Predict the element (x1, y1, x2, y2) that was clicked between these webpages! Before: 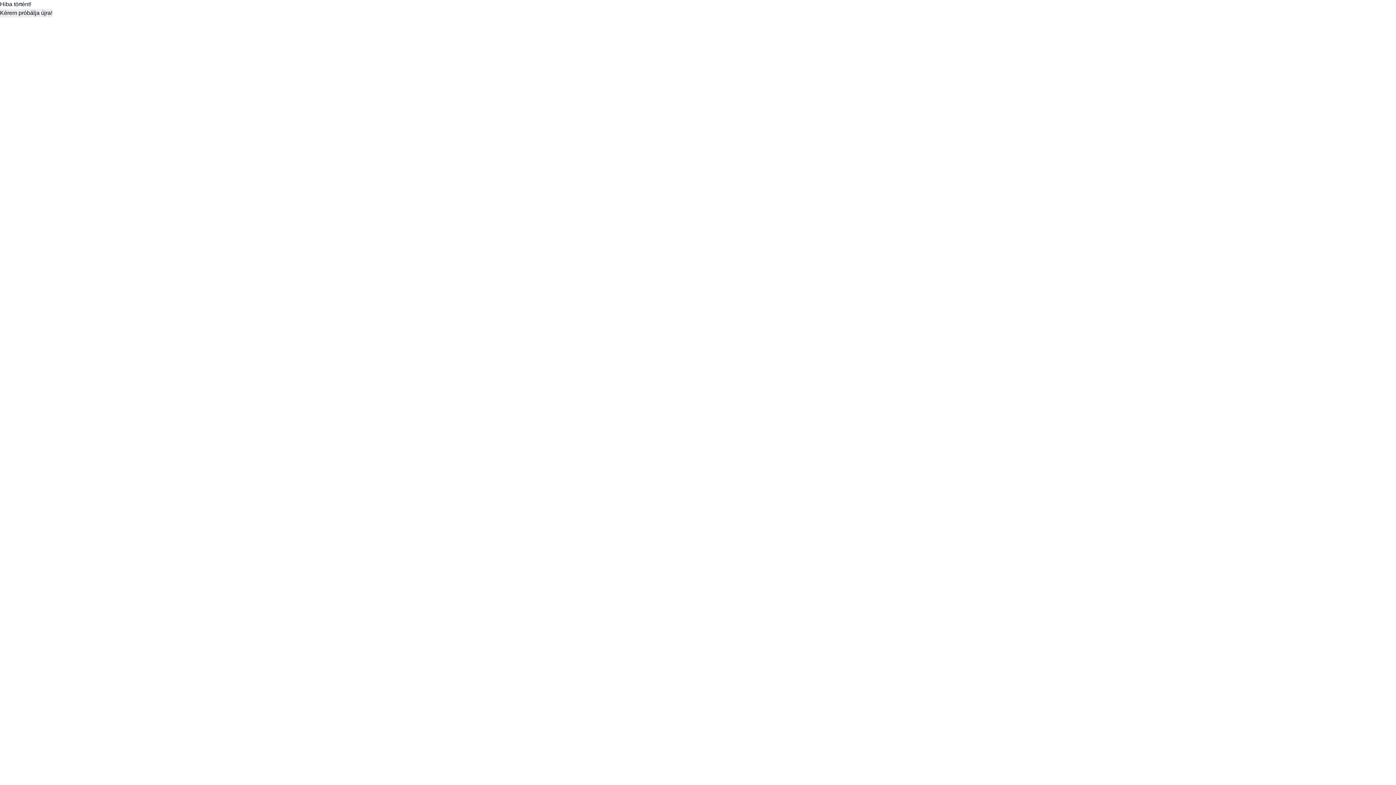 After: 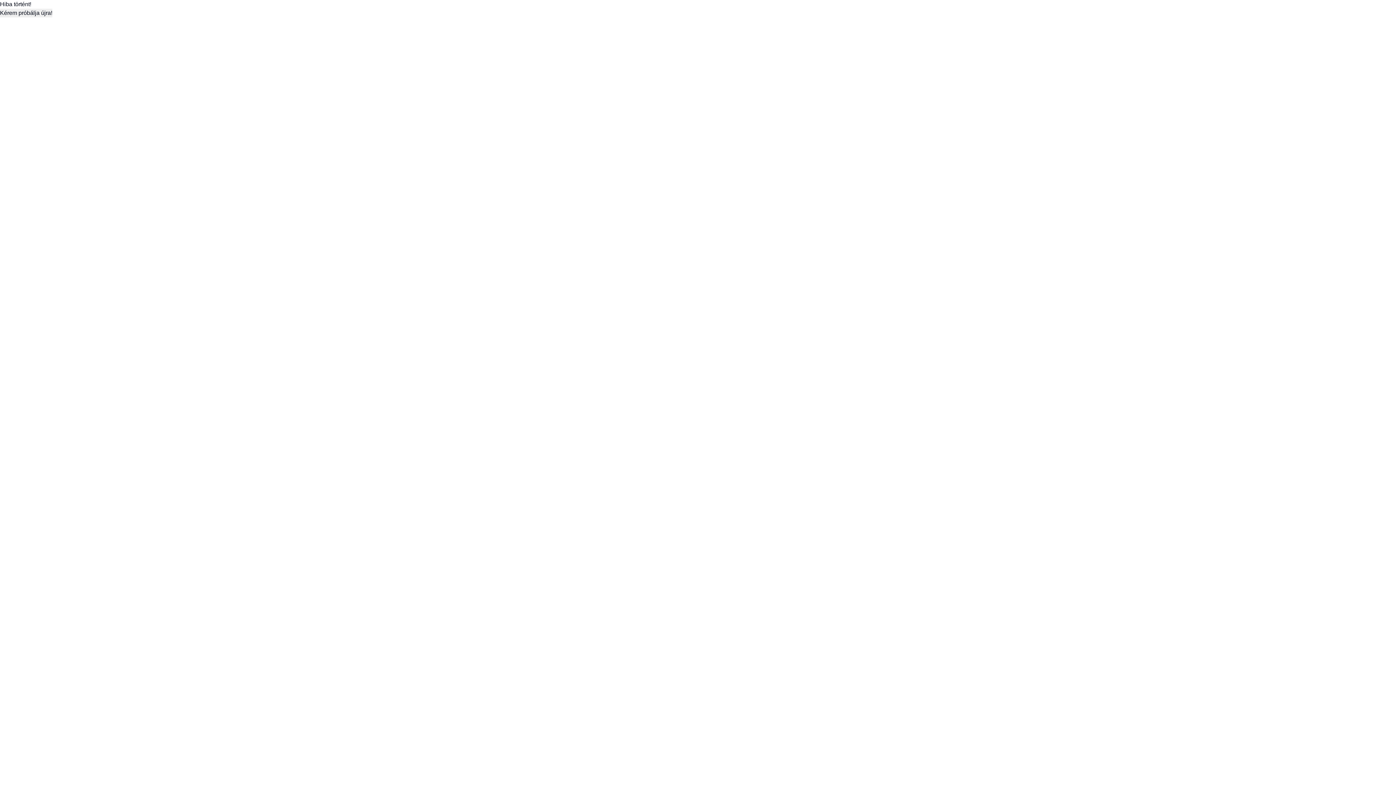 Action: label: Kérem próbálja újra! bbox: (0, 8, 52, 17)